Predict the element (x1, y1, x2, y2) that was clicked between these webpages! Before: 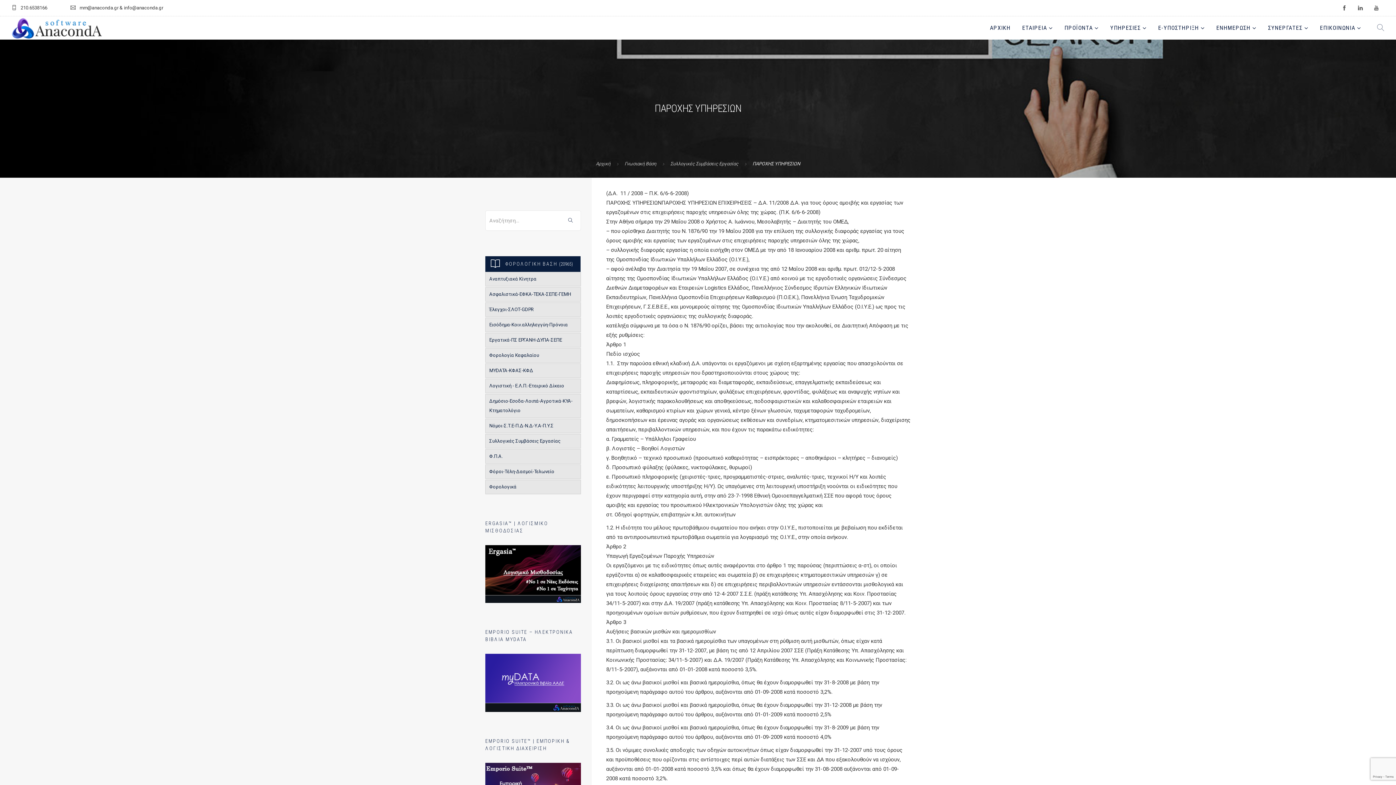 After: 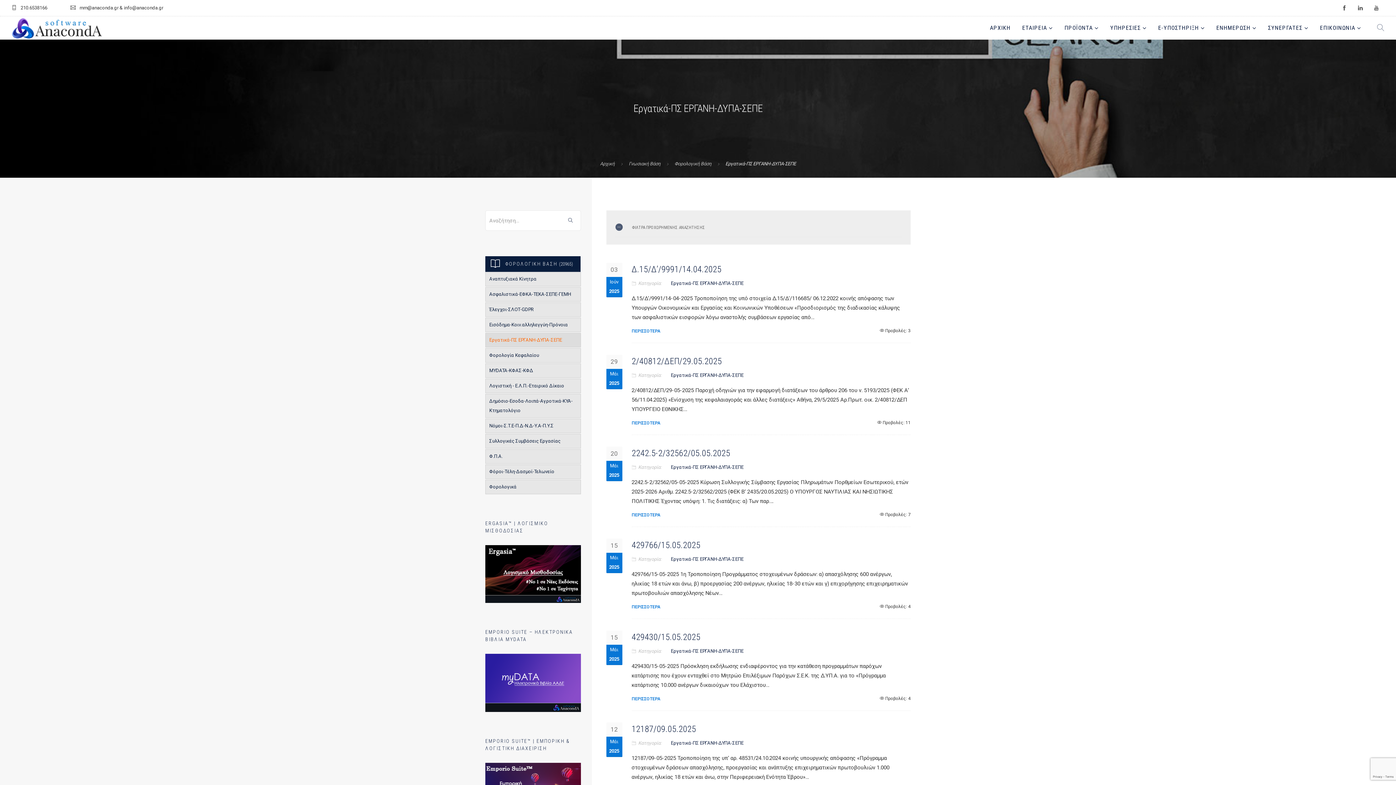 Action: label: Εργατικά-ΠΣ ΕΡΓΑΝΗ-ΔΥΠΑ-ΣΕΠΕ bbox: (485, 333, 580, 347)